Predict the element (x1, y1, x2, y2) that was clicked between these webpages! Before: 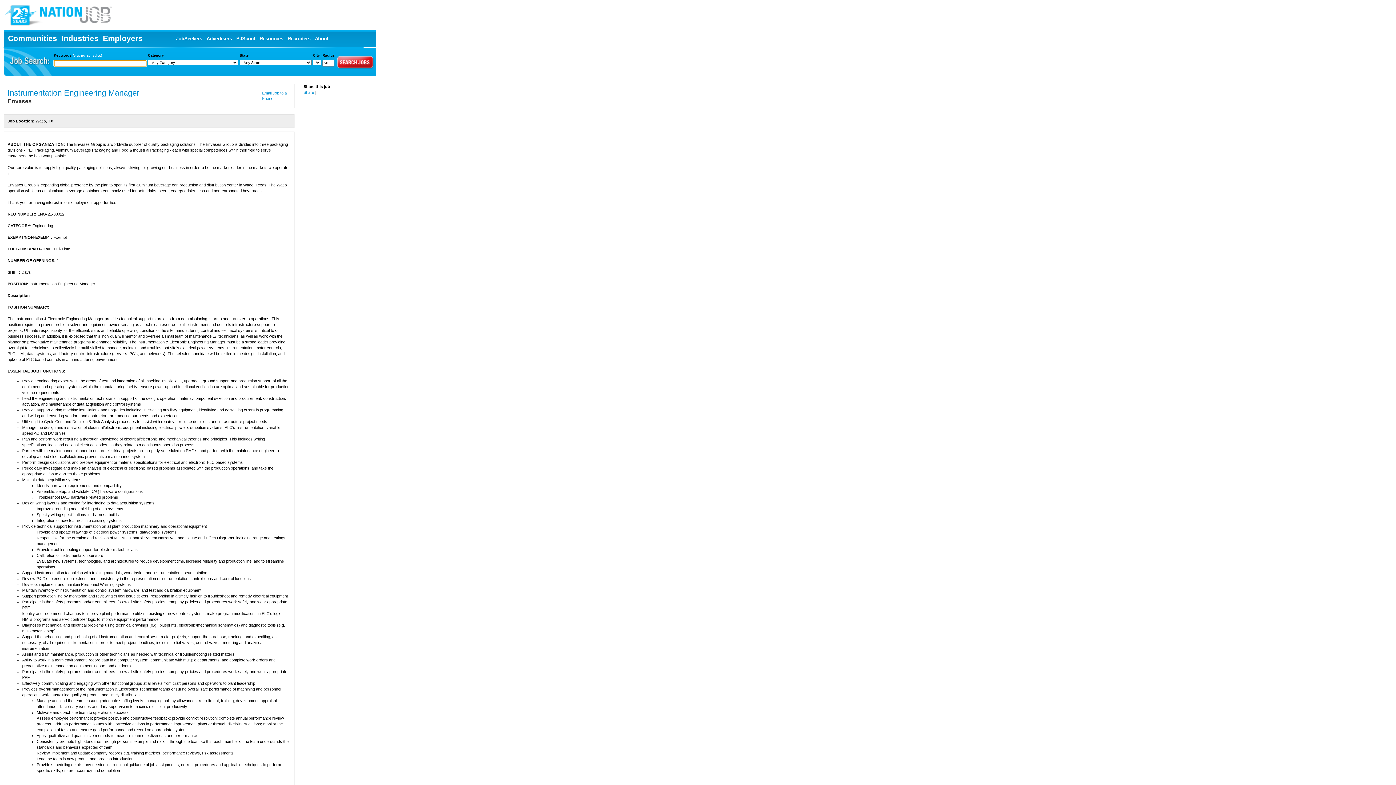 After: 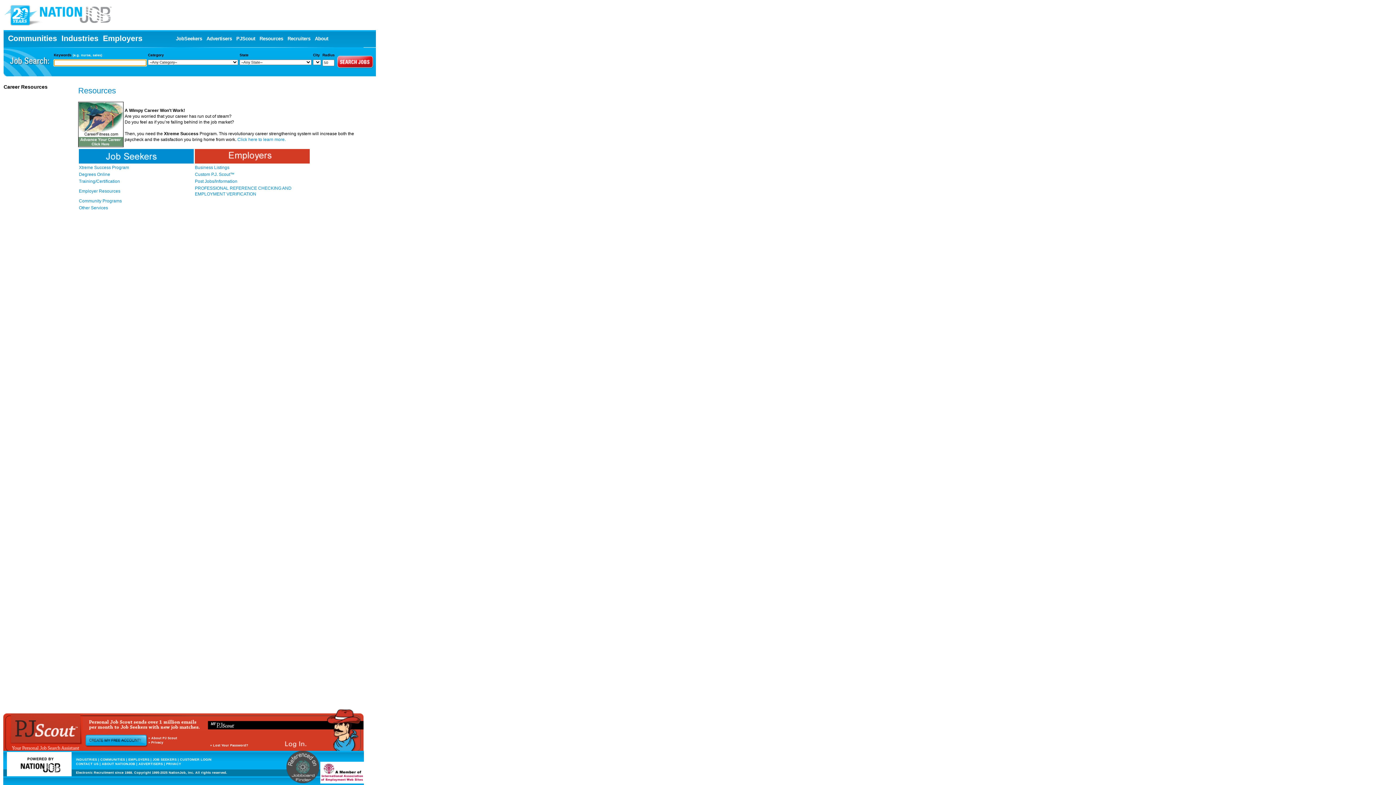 Action: bbox: (259, 36, 283, 41) label: Resources